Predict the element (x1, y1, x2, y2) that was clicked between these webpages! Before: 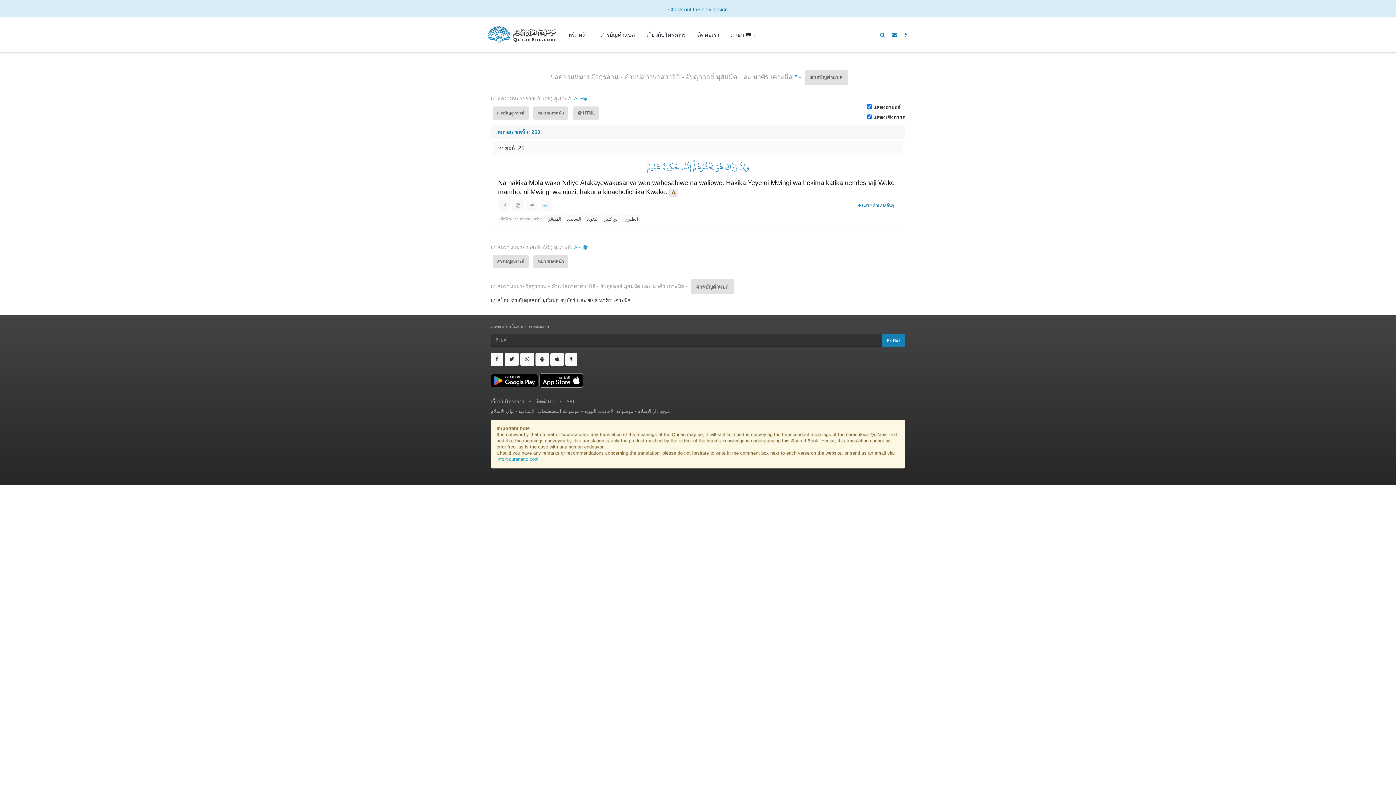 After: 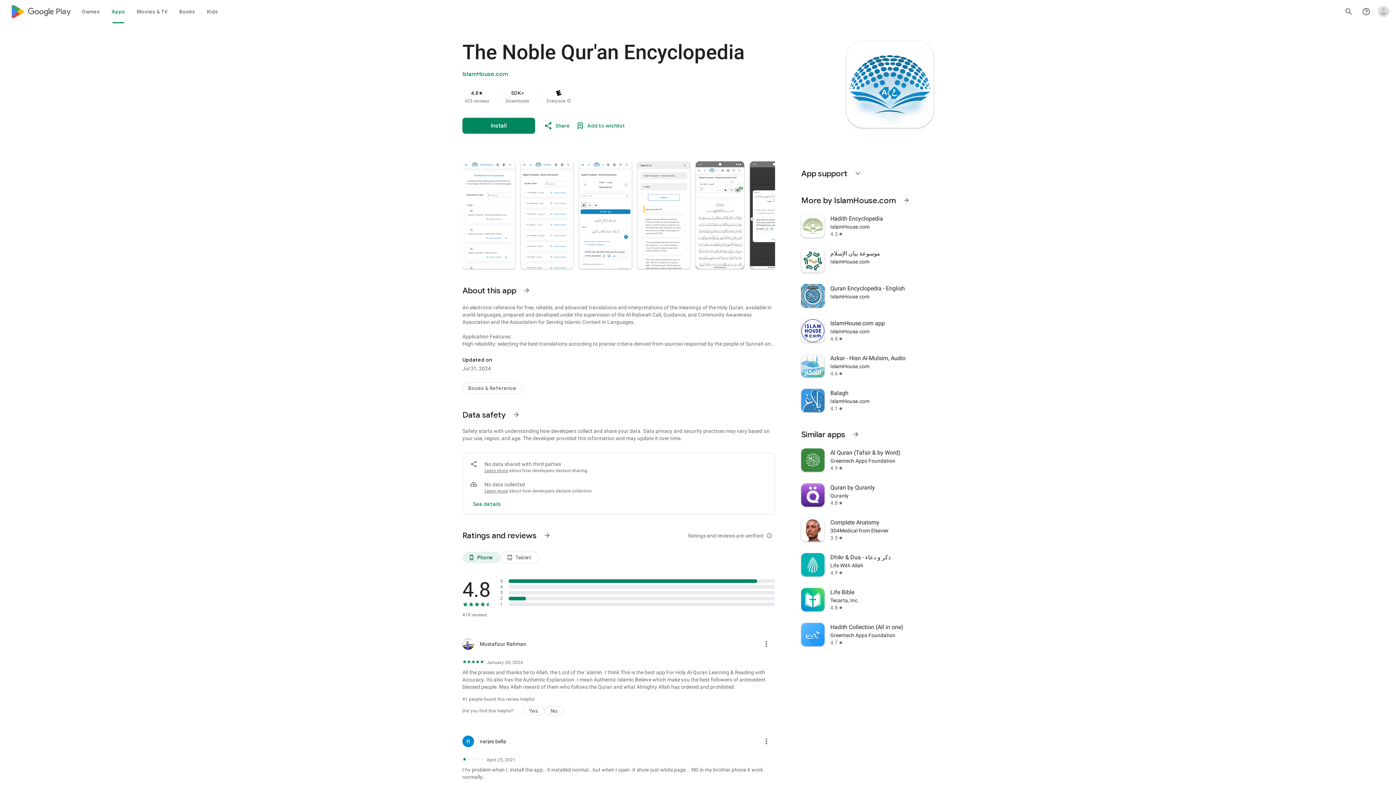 Action: label: Android Google play bbox: (535, 353, 549, 366)